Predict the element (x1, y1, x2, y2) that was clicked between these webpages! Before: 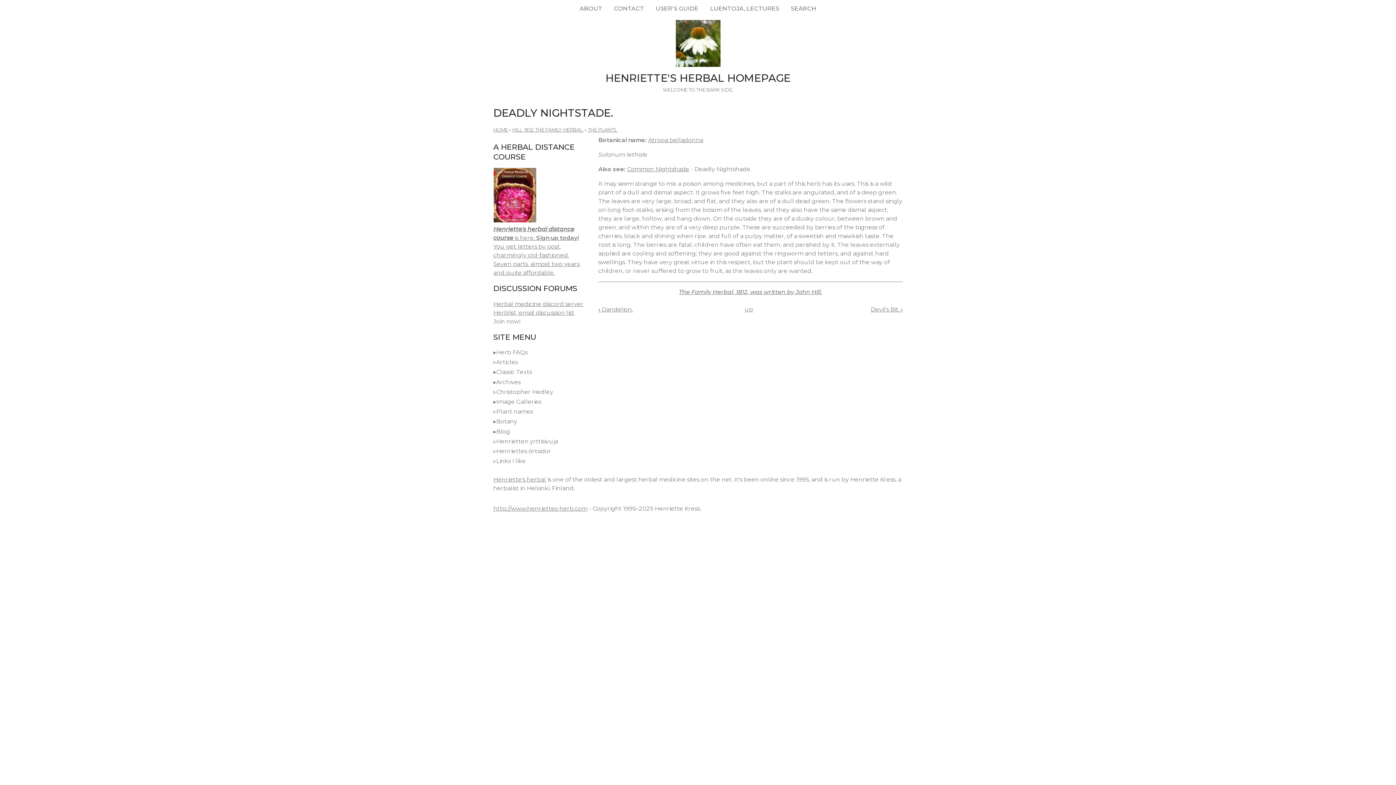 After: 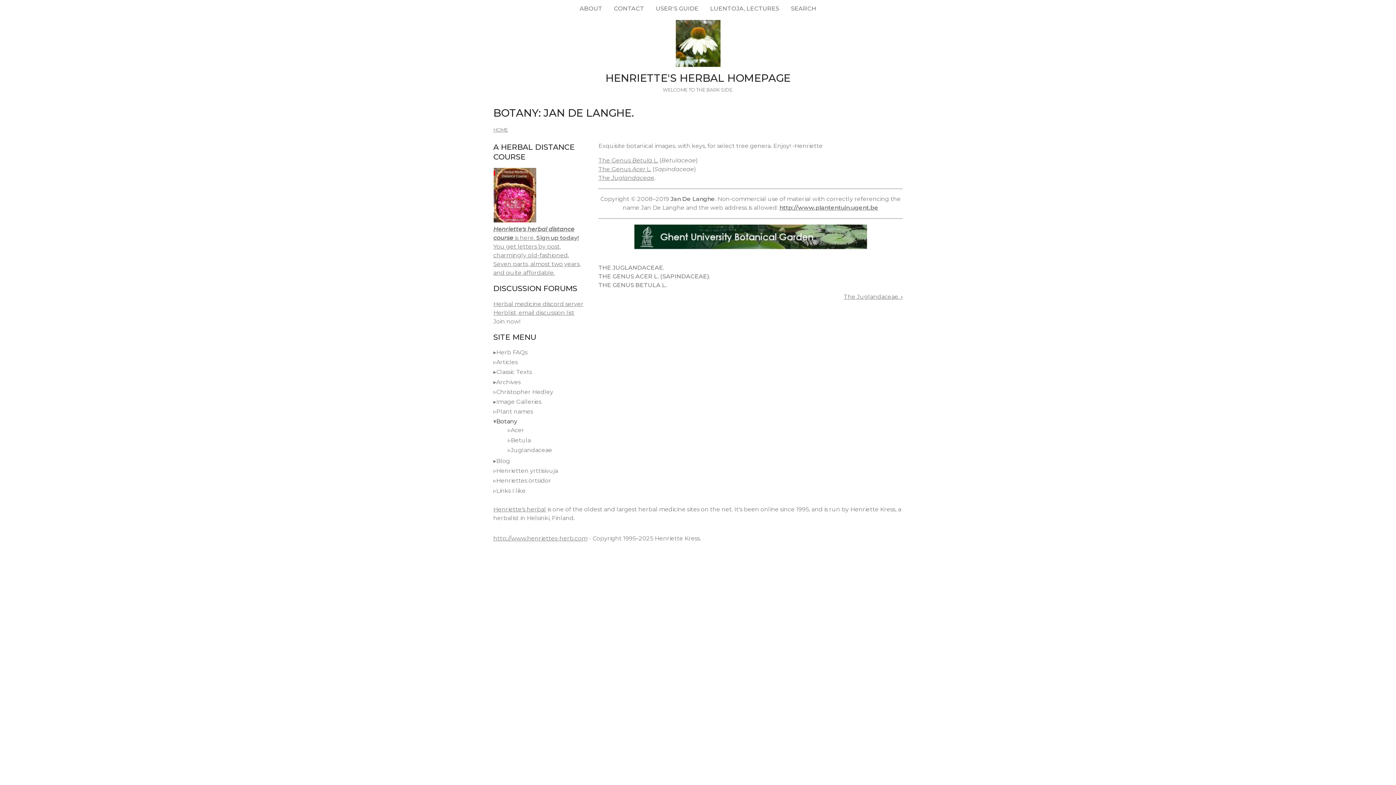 Action: label: Botany bbox: (496, 418, 517, 425)